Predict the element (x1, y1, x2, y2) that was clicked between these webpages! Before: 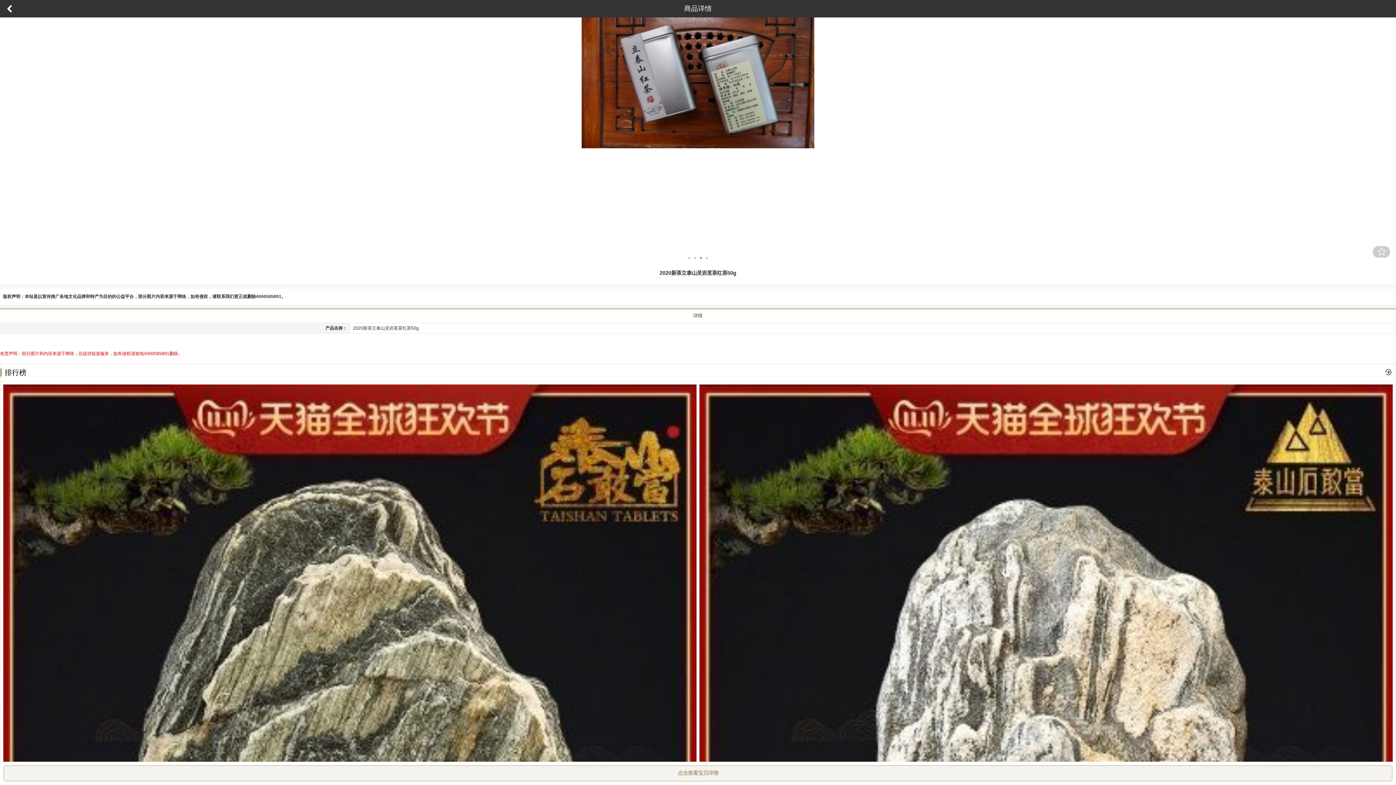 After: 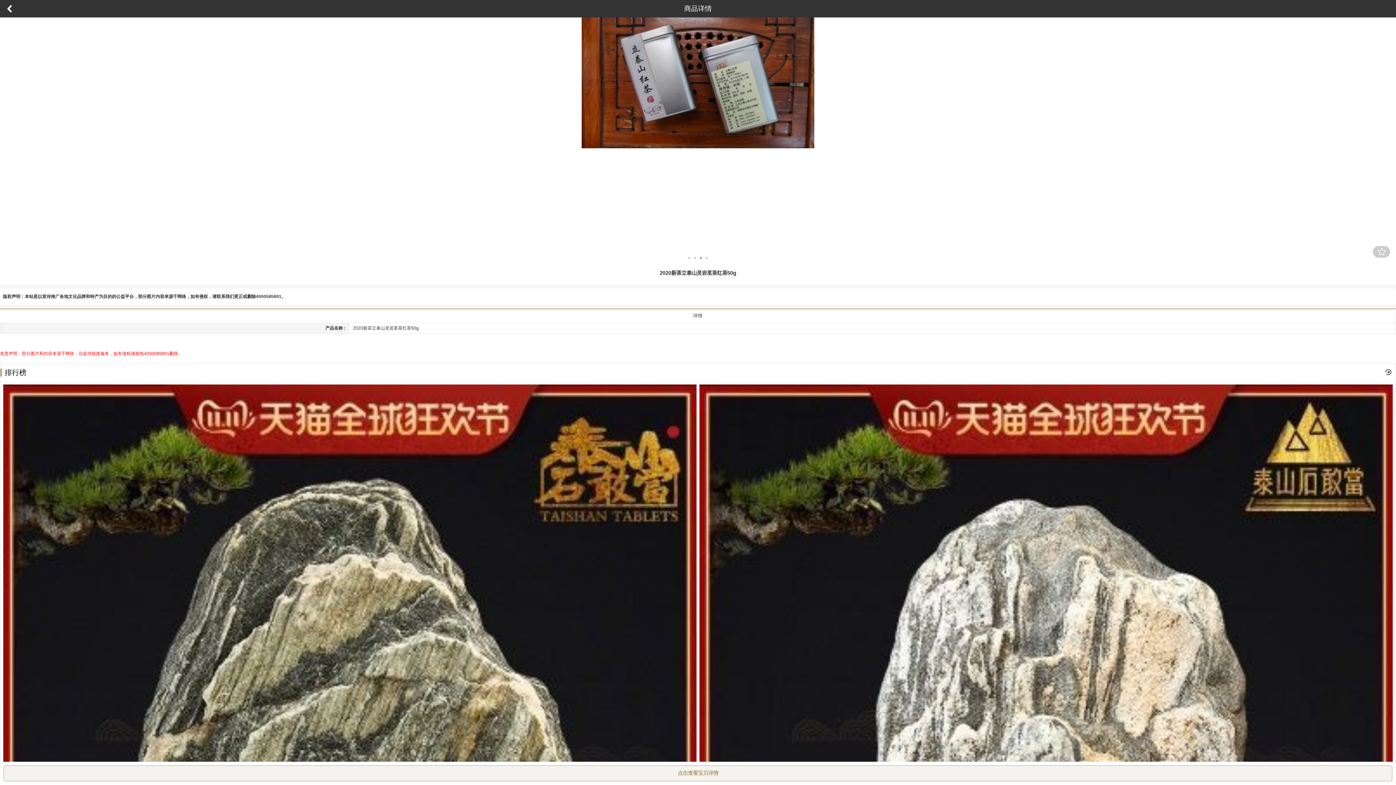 Action: bbox: (0, 368, 26, 376) label: 排行榜